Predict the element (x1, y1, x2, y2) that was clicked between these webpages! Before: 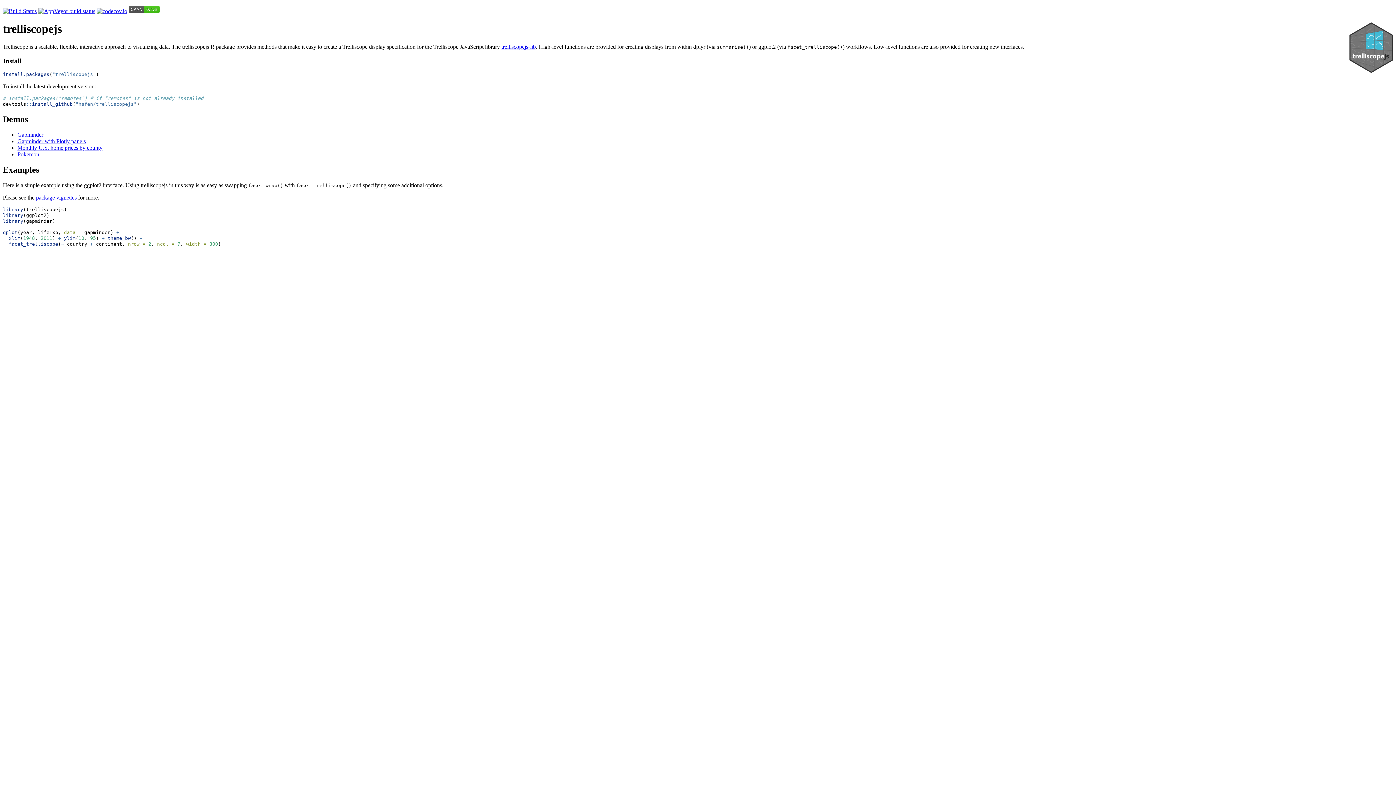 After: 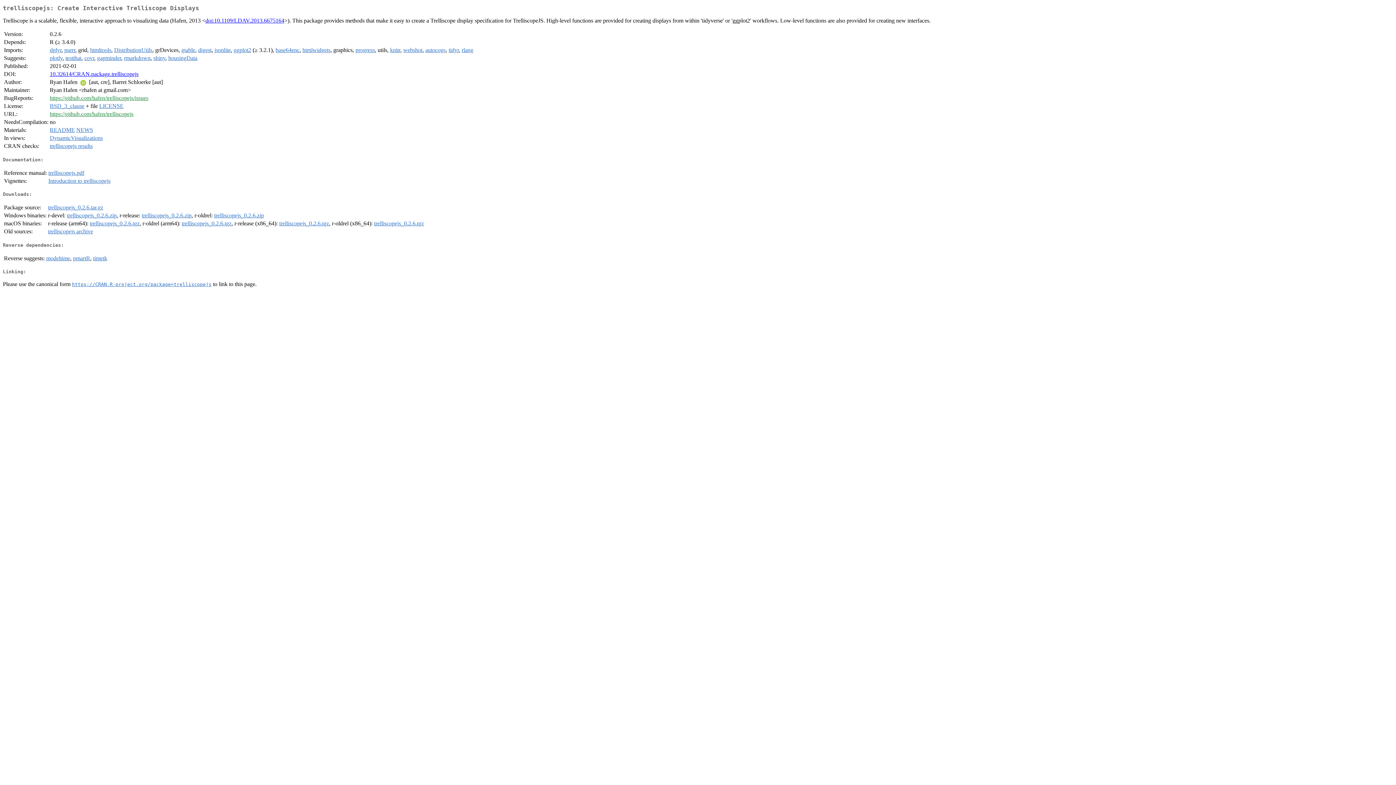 Action: bbox: (128, 8, 159, 14)